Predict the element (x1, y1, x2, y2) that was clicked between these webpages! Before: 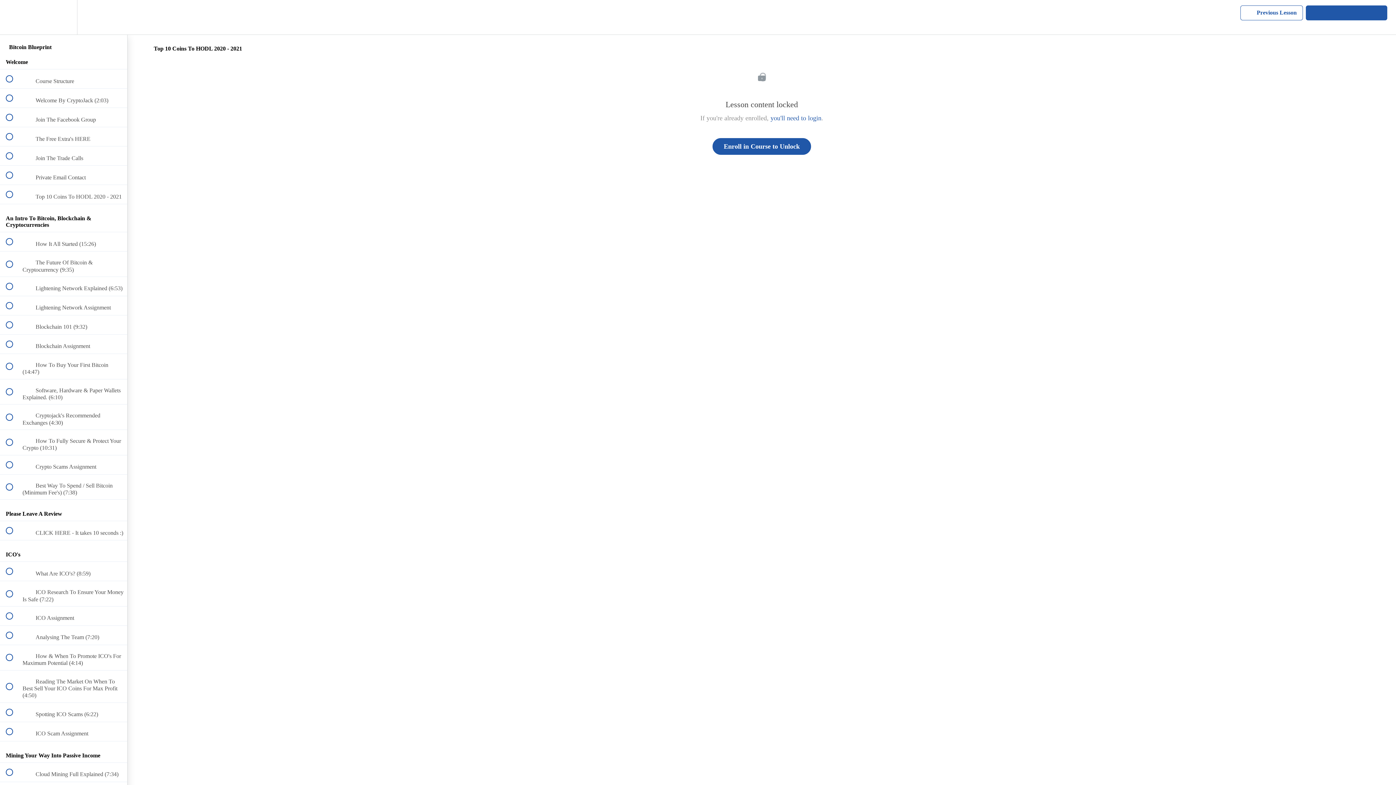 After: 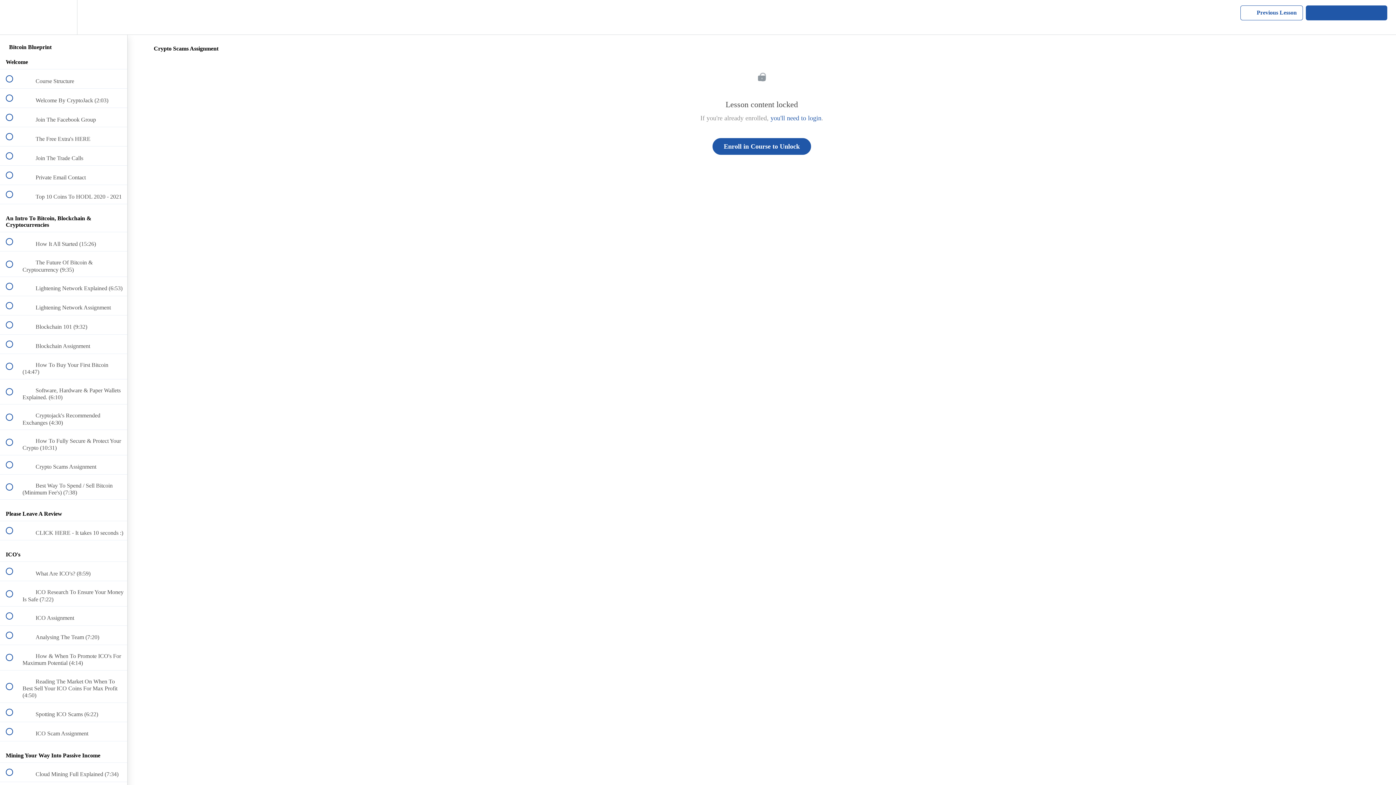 Action: label:  
 Crypto Scams Assignment bbox: (0, 455, 127, 474)